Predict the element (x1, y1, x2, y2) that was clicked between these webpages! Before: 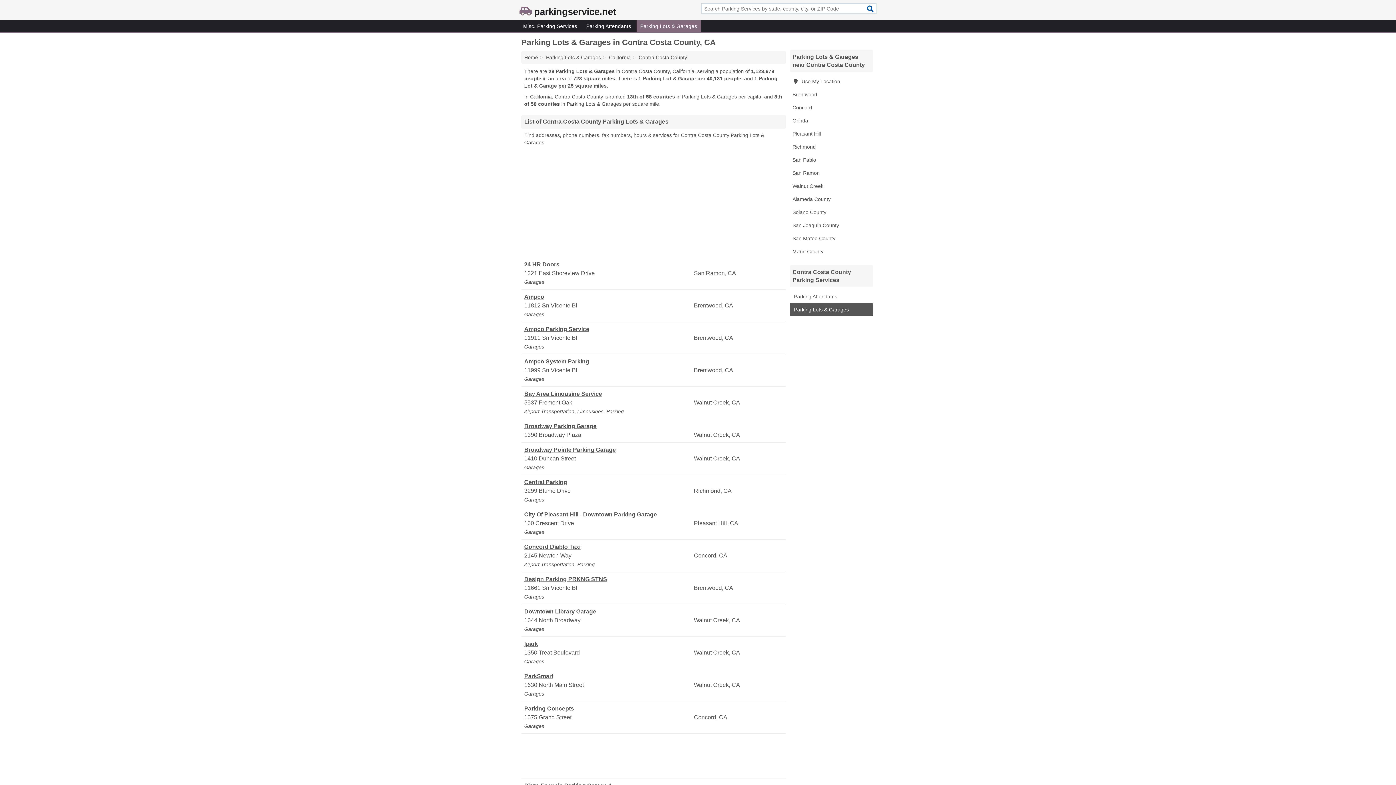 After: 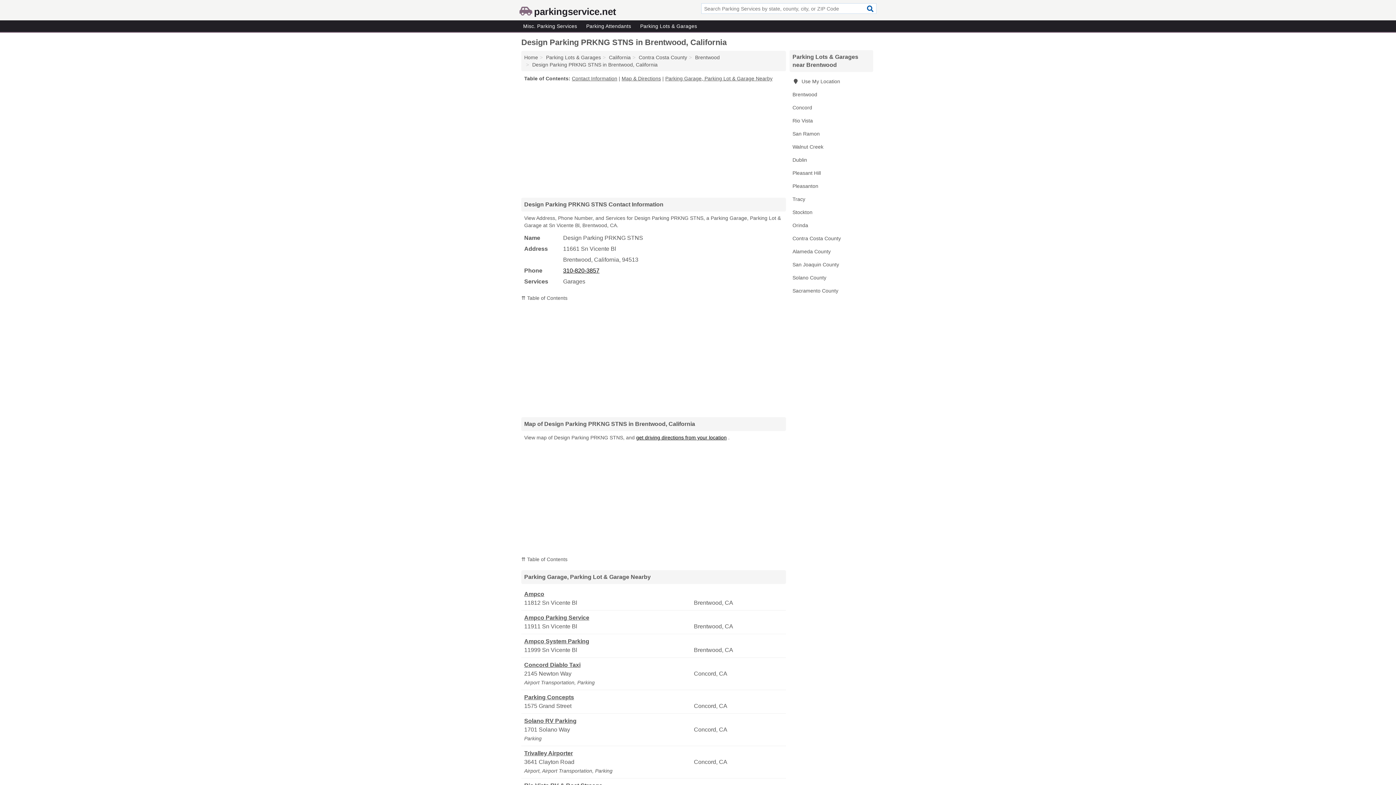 Action: bbox: (524, 575, 692, 584) label: Design Parking PRKNG STNS